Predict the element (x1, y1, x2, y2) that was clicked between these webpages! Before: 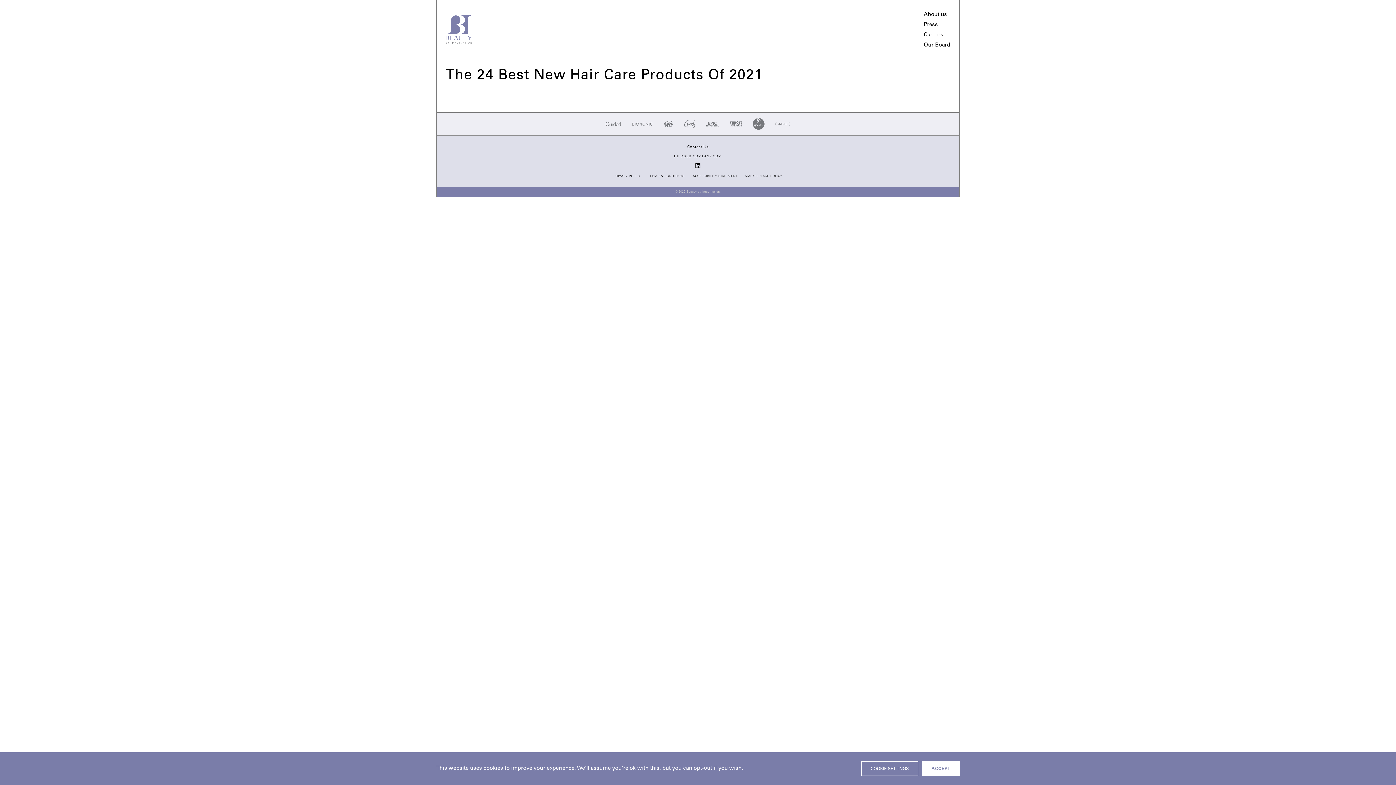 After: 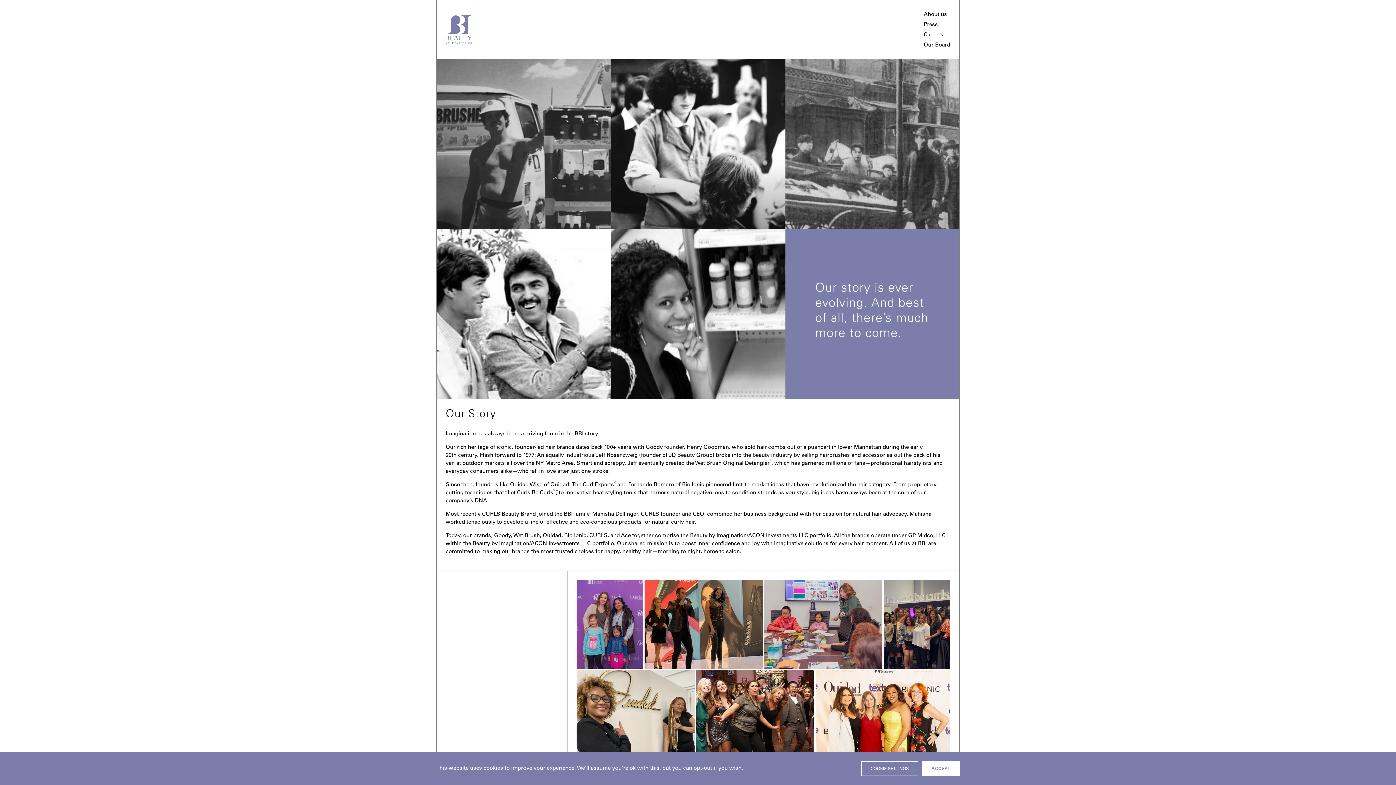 Action: bbox: (922, 9, 952, 20) label: About us